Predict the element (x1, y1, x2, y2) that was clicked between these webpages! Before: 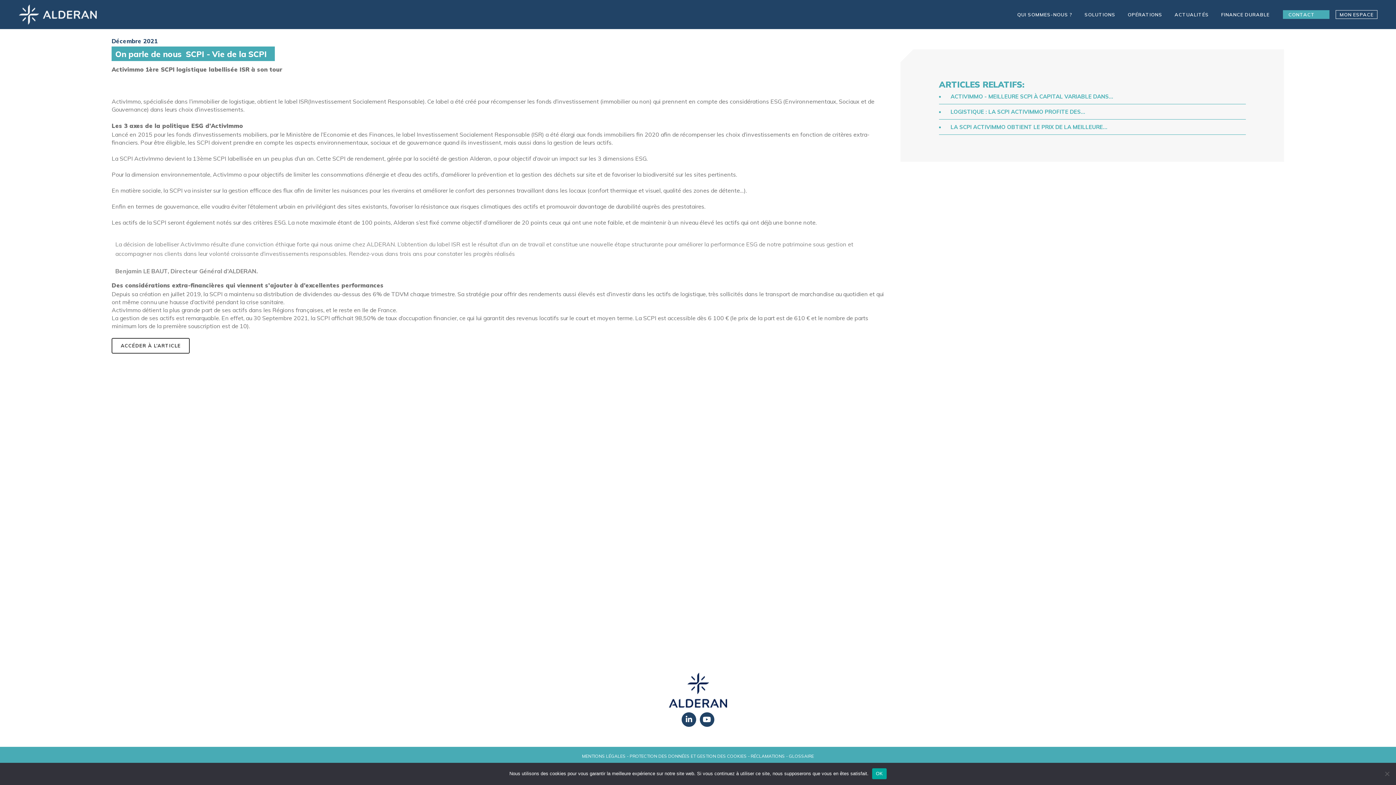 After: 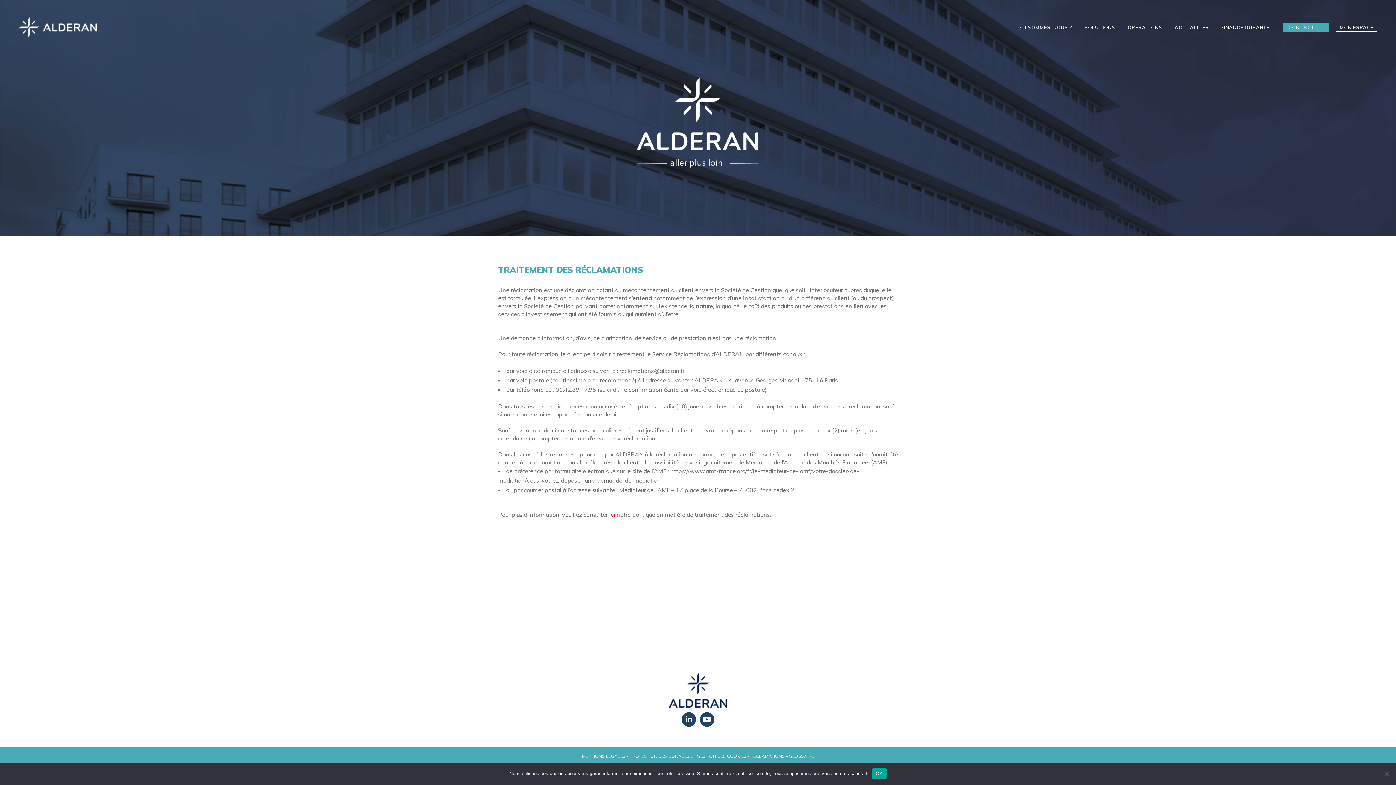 Action: label: RÉCLAMATIONS bbox: (750, 753, 785, 759)